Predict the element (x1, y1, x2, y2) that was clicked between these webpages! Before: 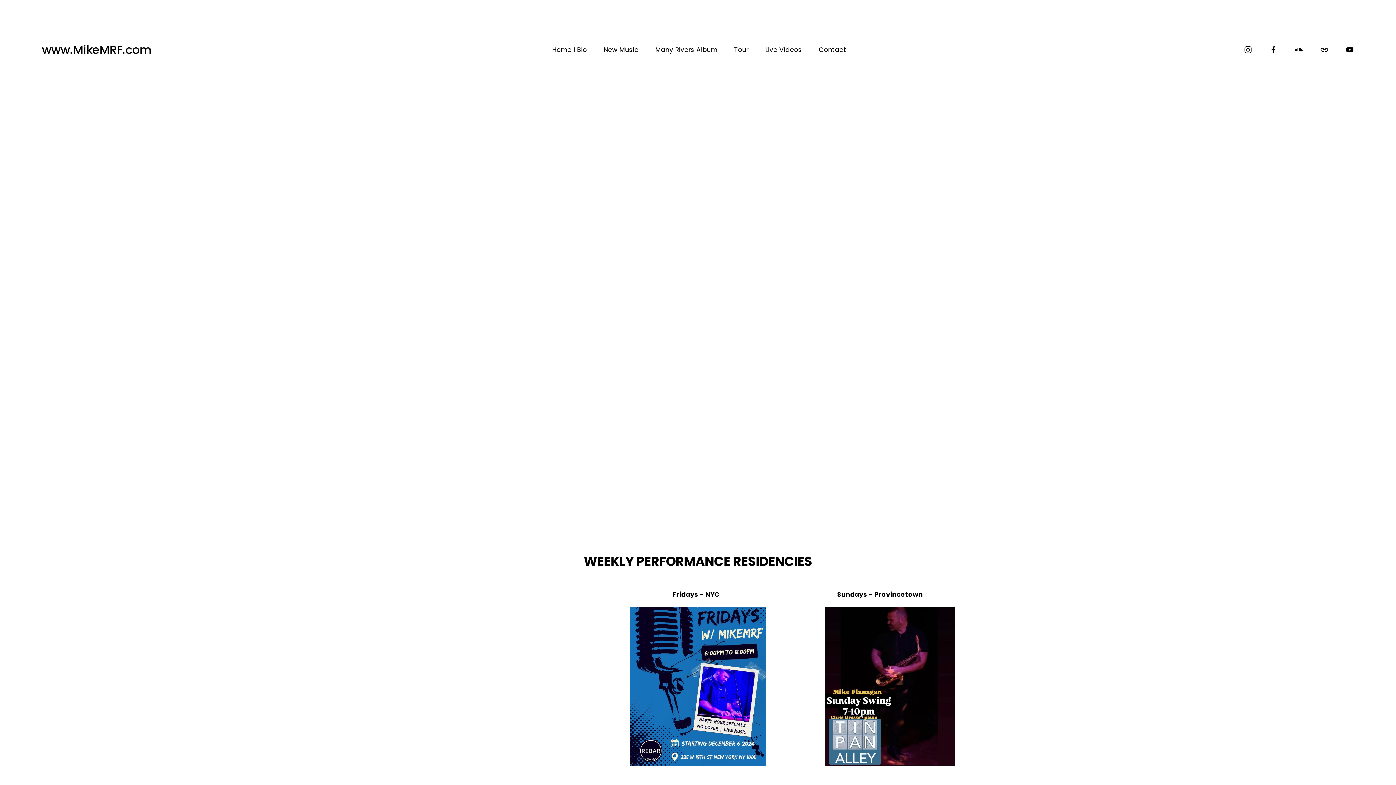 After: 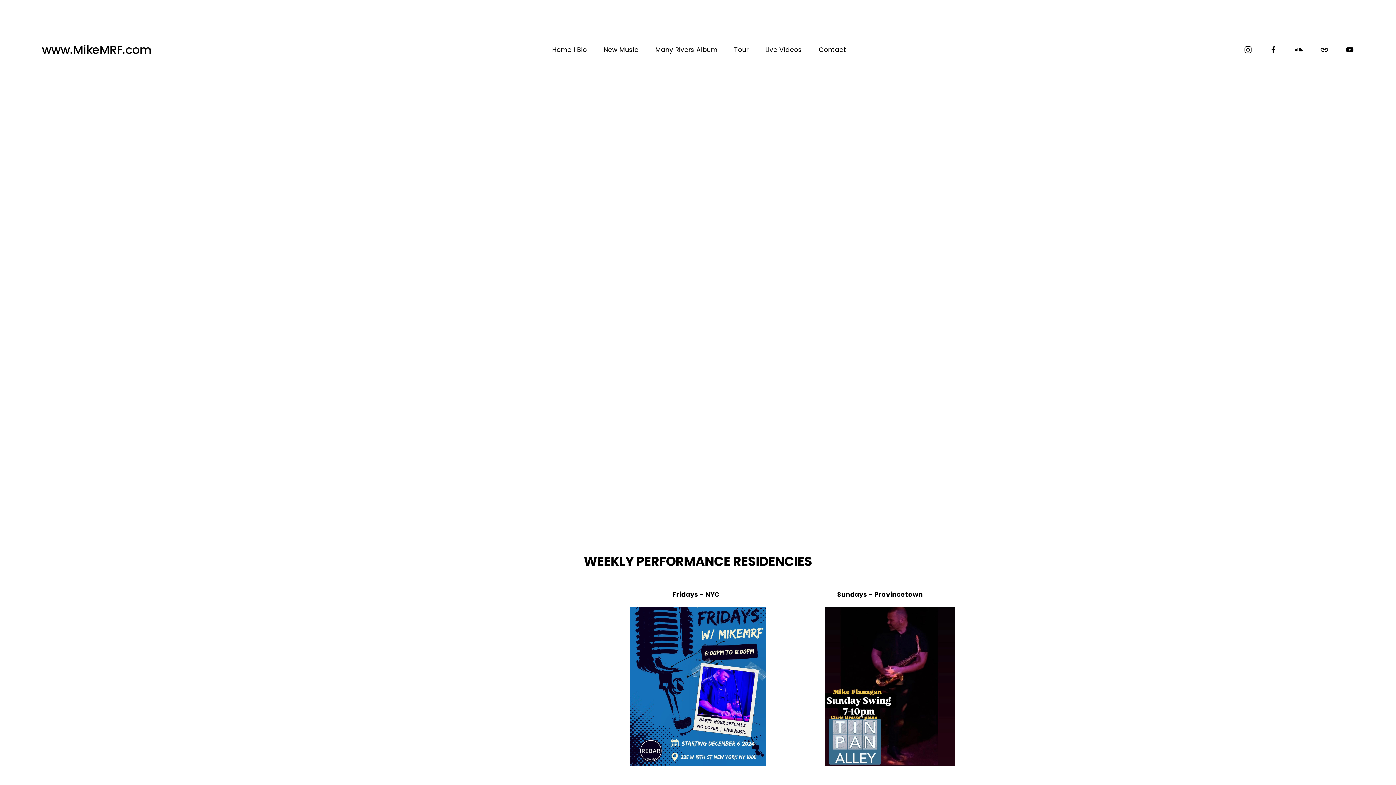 Action: bbox: (734, 43, 748, 56) label: Tour